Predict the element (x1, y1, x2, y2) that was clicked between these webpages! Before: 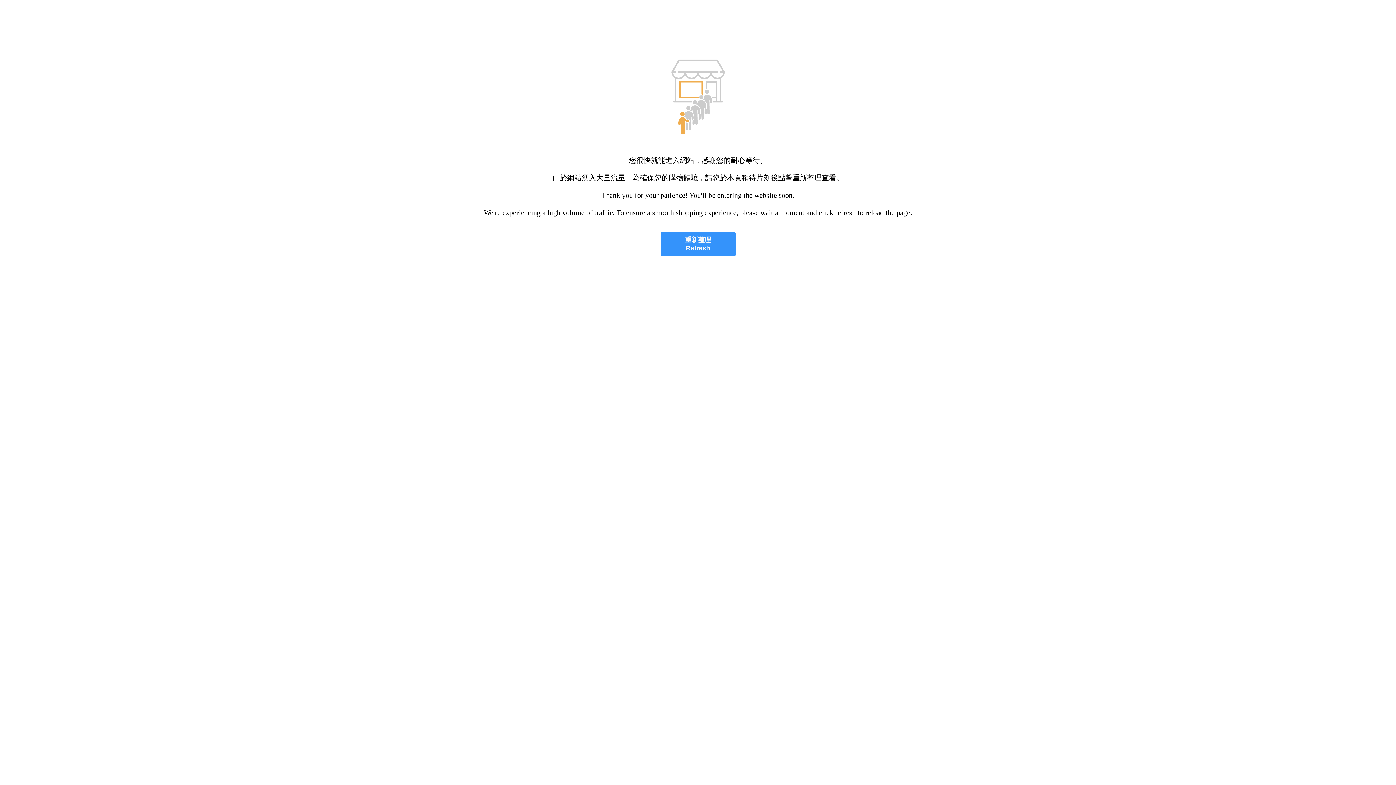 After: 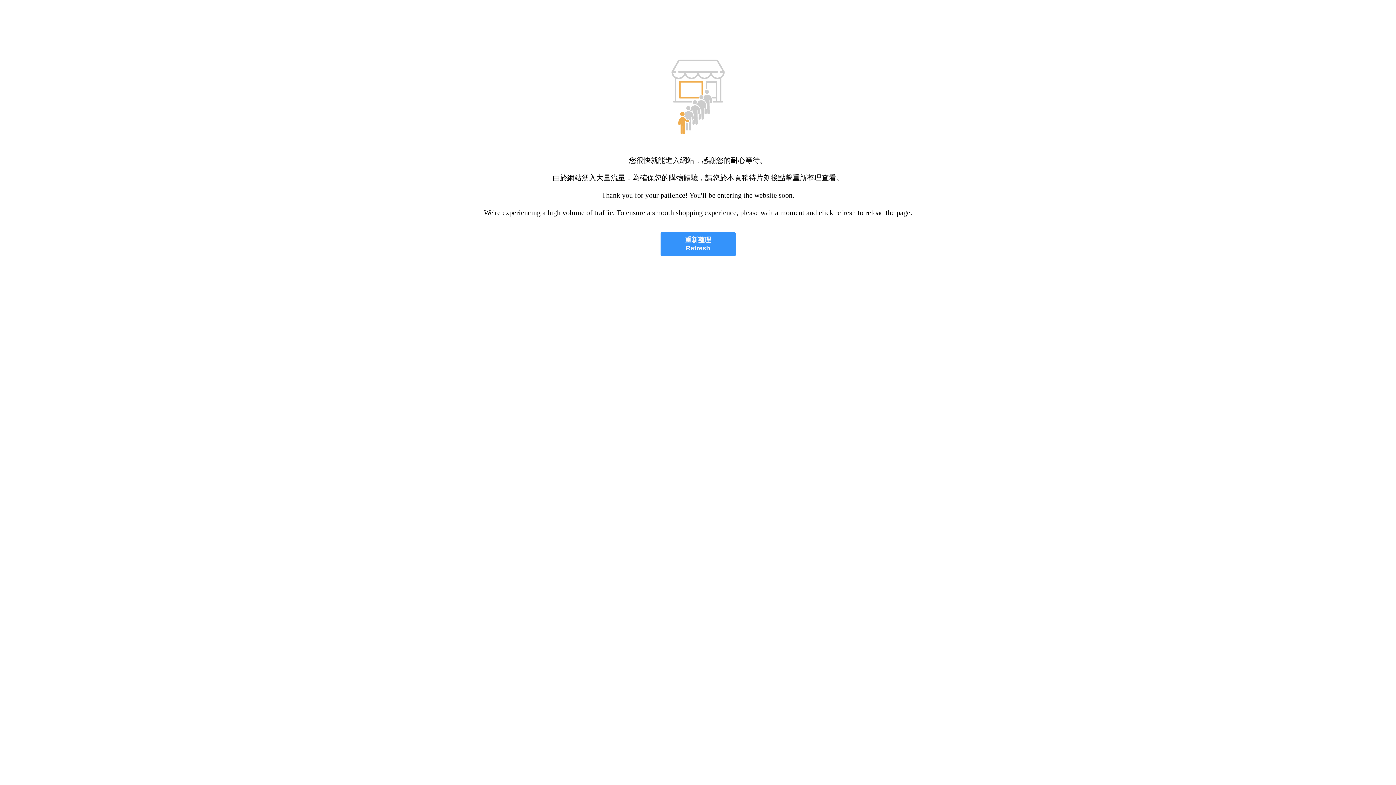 Action: bbox: (660, 232, 735, 256) label: 重新整理
Refresh